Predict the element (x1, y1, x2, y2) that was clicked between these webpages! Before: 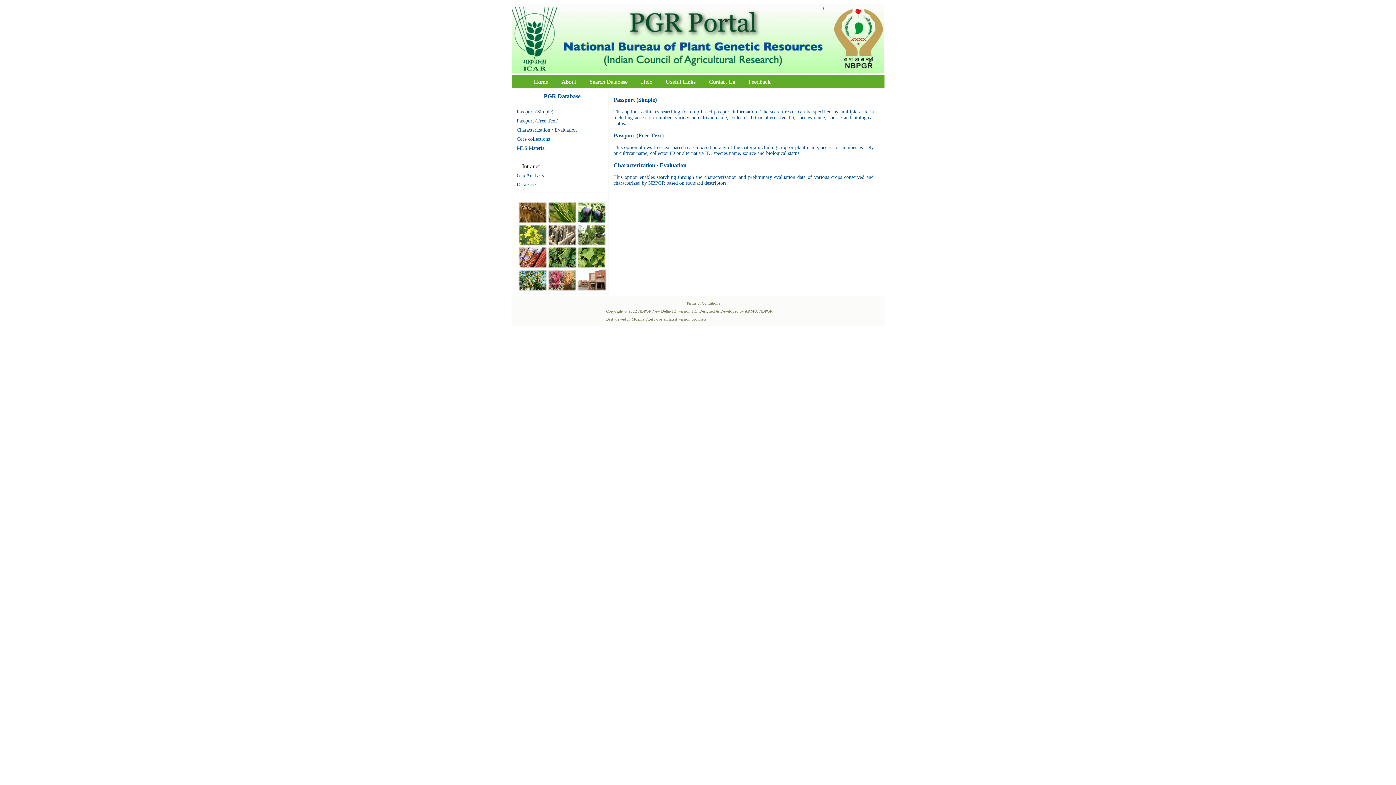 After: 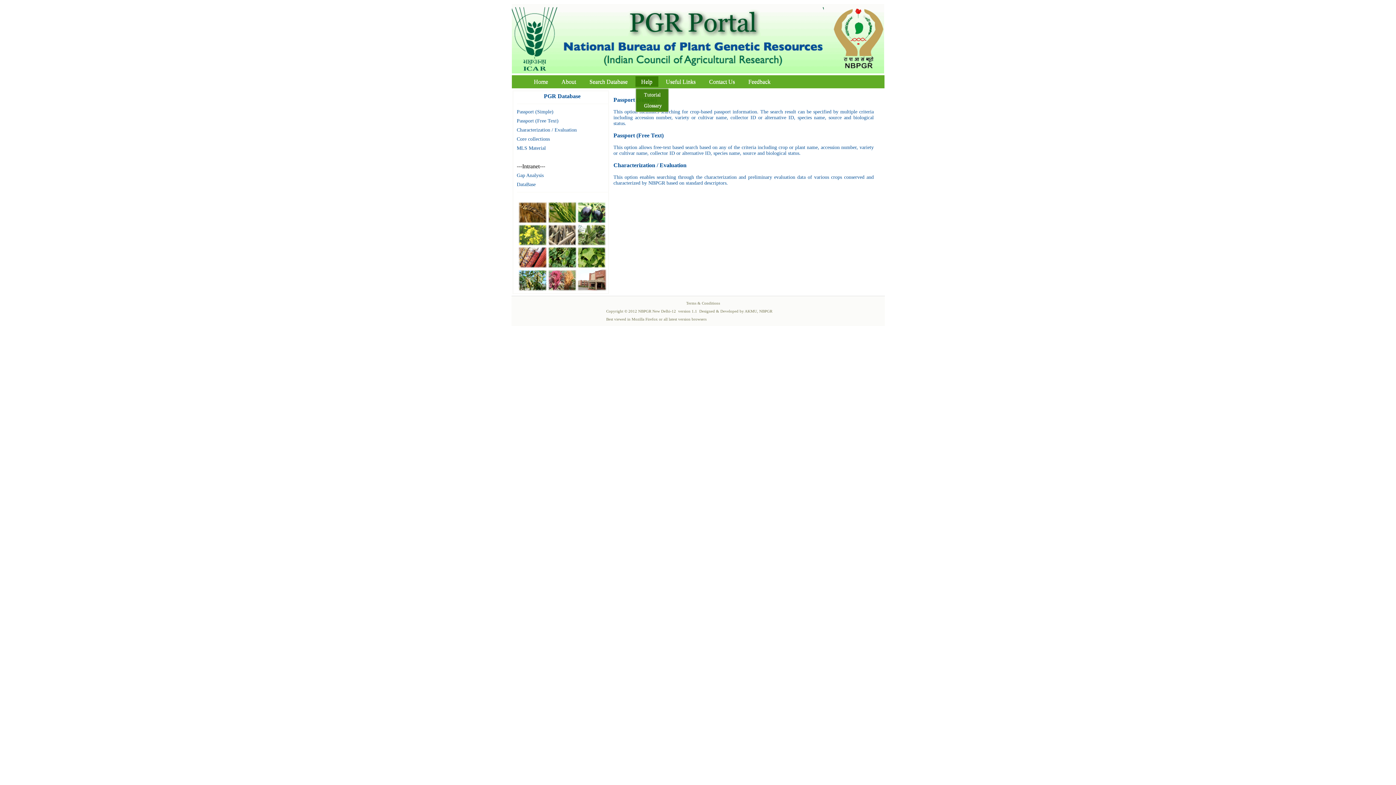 Action: label: Help bbox: (635, 76, 658, 86)